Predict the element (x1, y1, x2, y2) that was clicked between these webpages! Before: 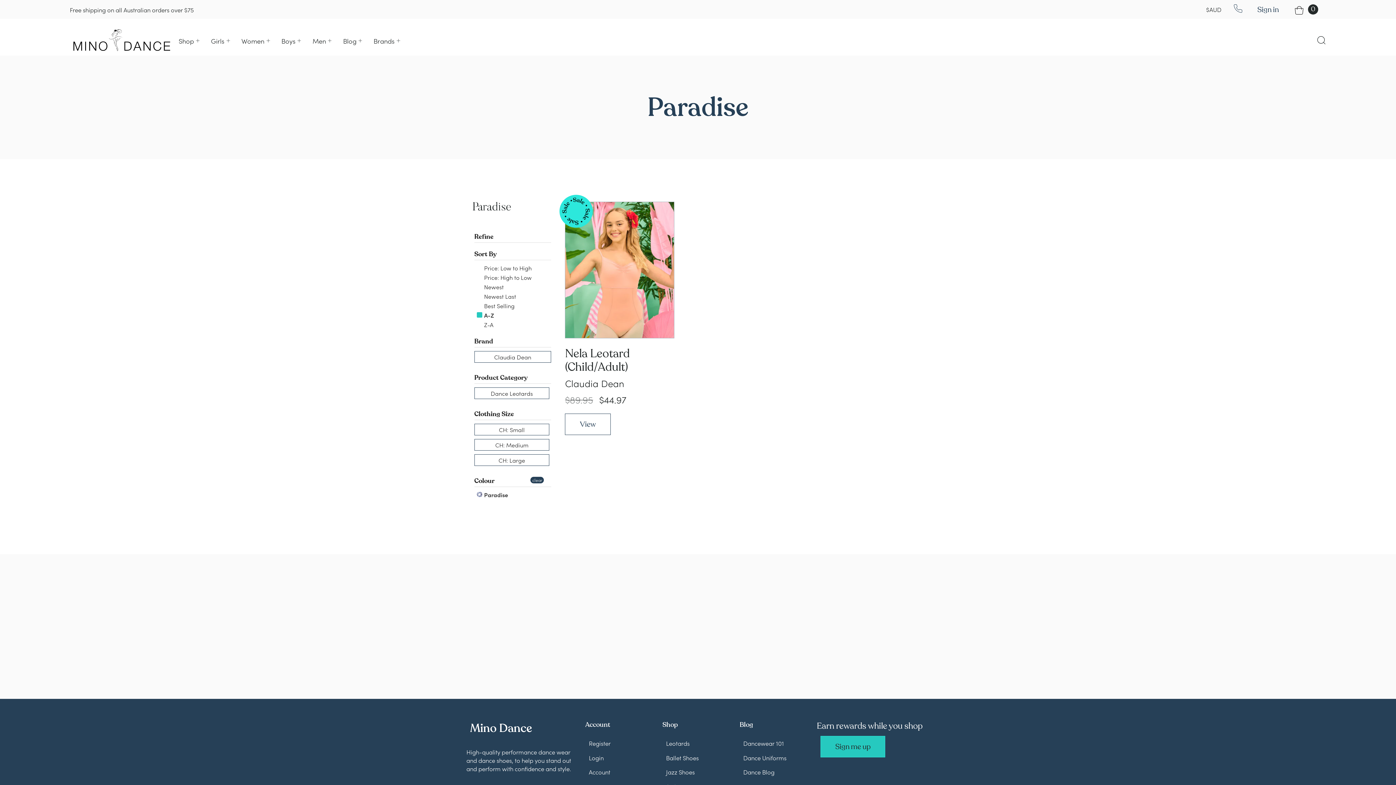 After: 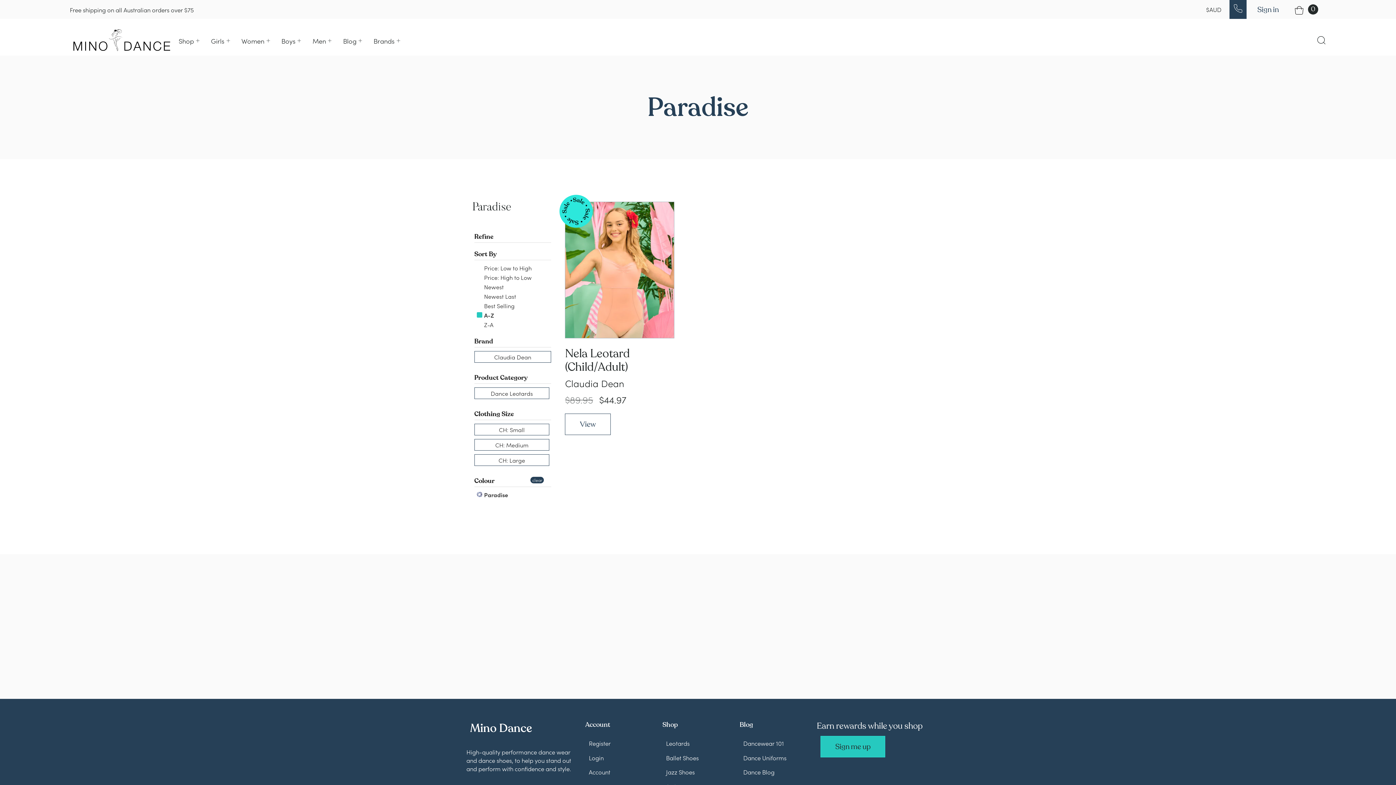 Action: bbox: (1229, 0, 1246, 18)